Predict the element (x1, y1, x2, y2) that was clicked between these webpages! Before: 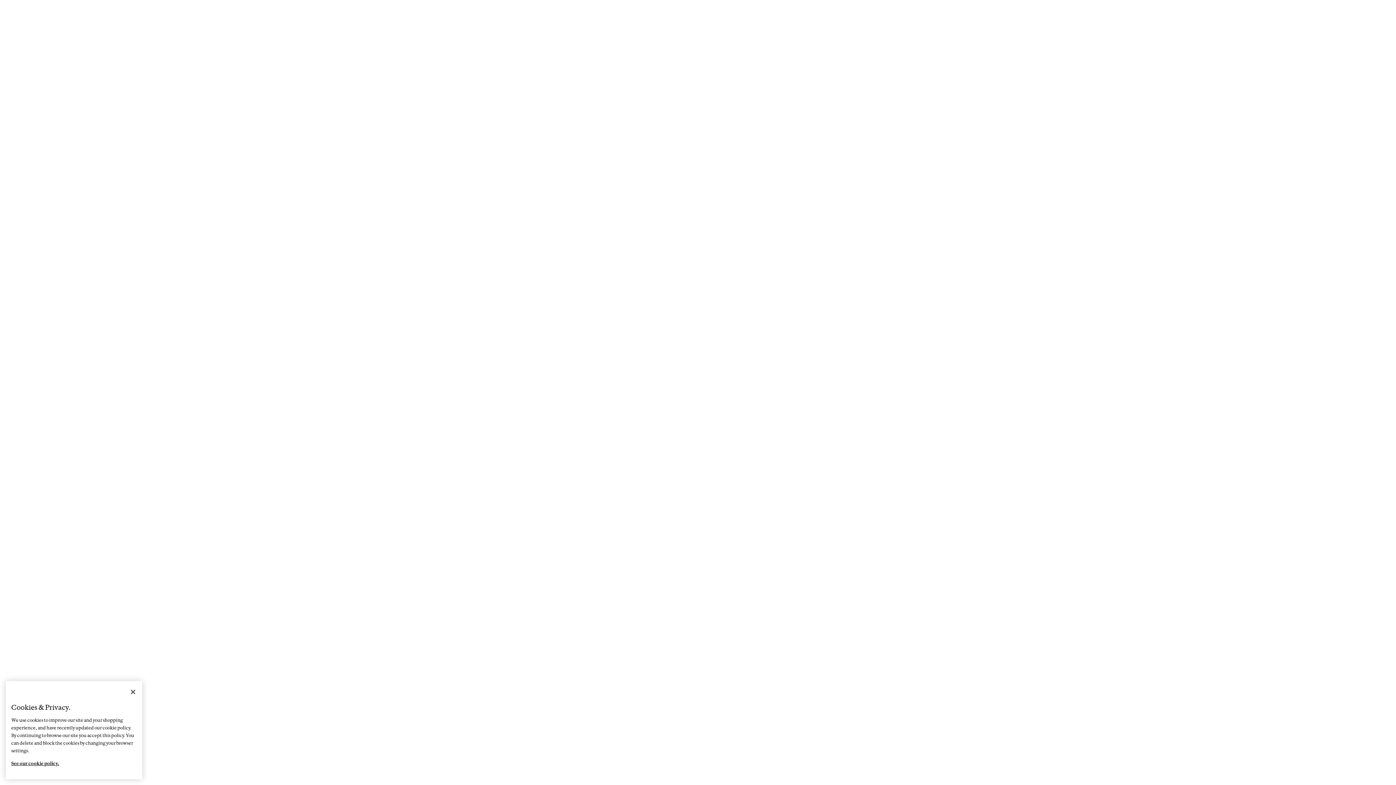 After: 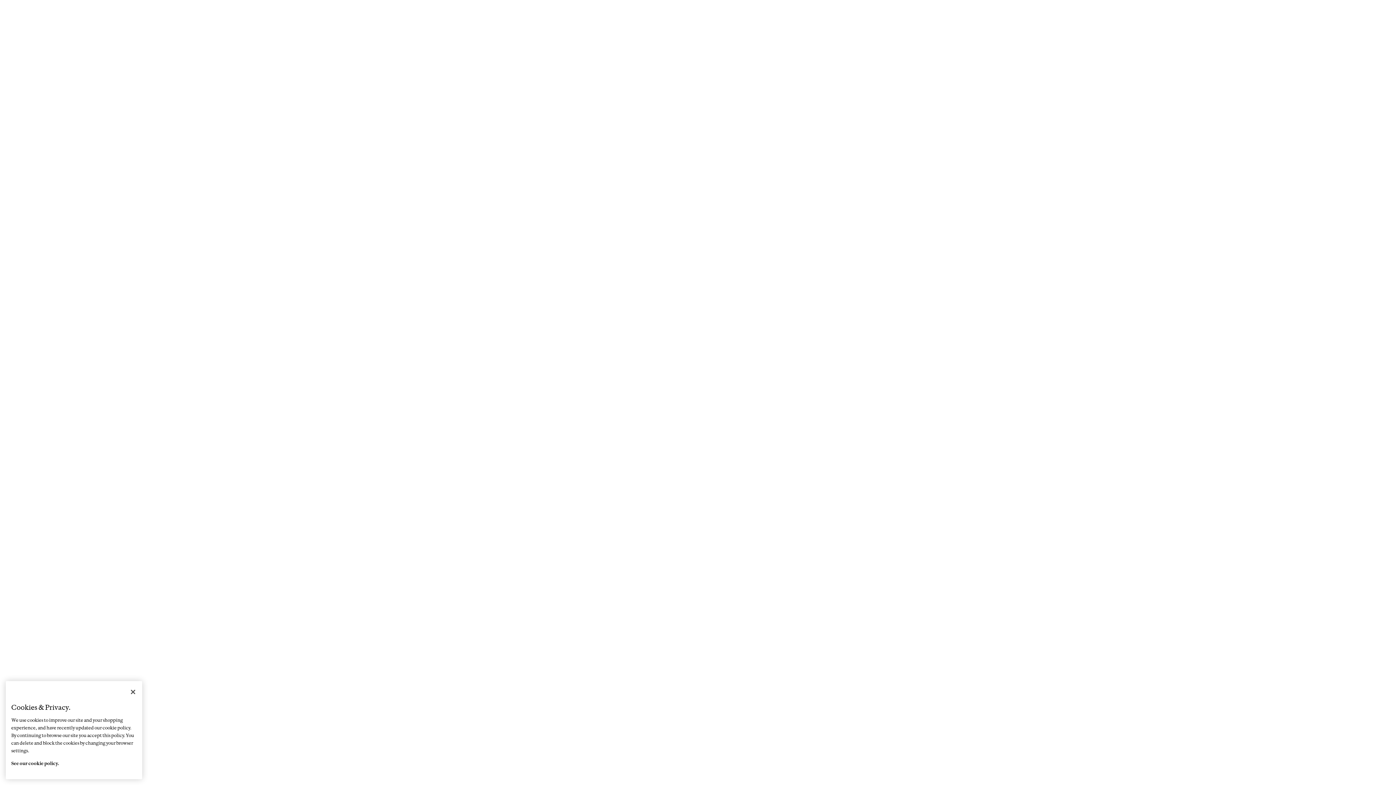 Action: label: More information about your privacy, opens in a new tab bbox: (11, 754, 59, 766)